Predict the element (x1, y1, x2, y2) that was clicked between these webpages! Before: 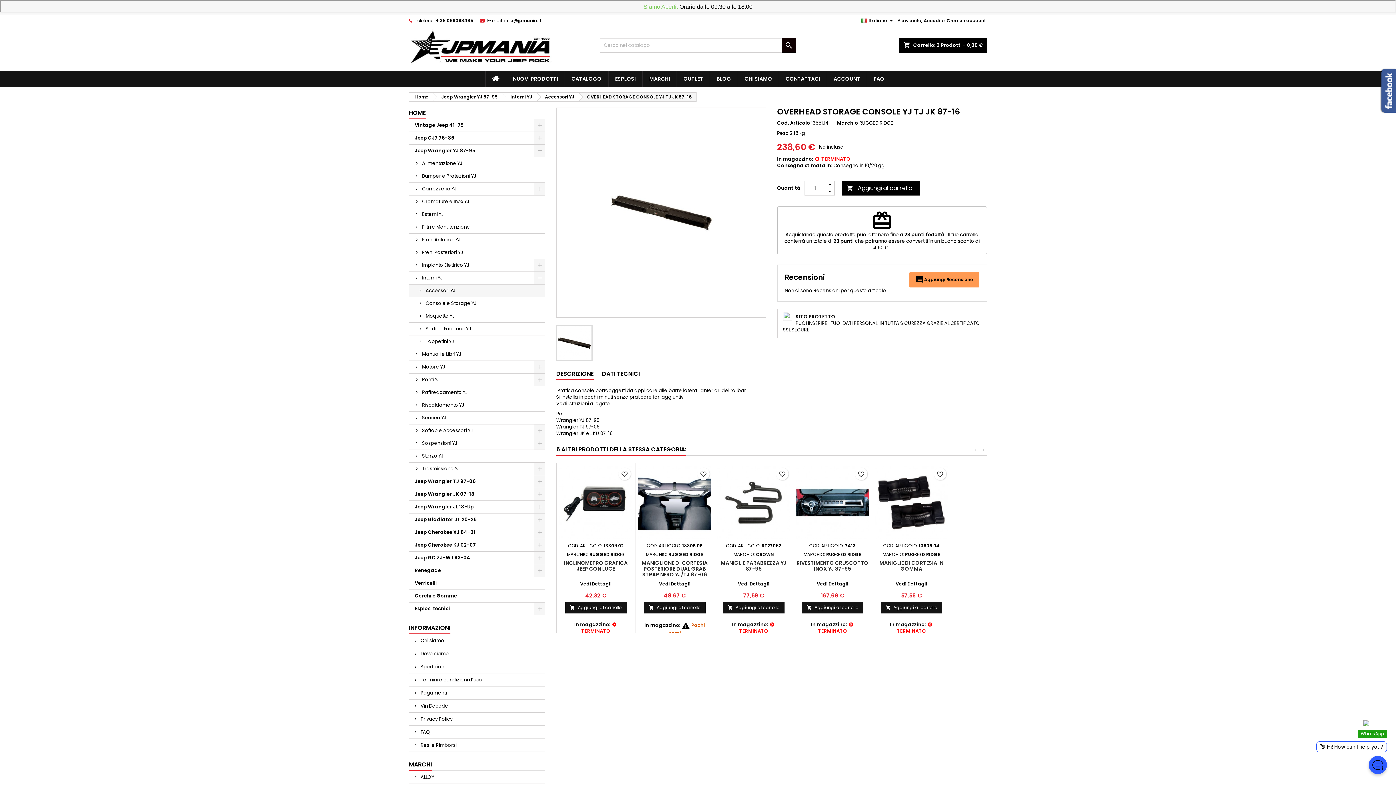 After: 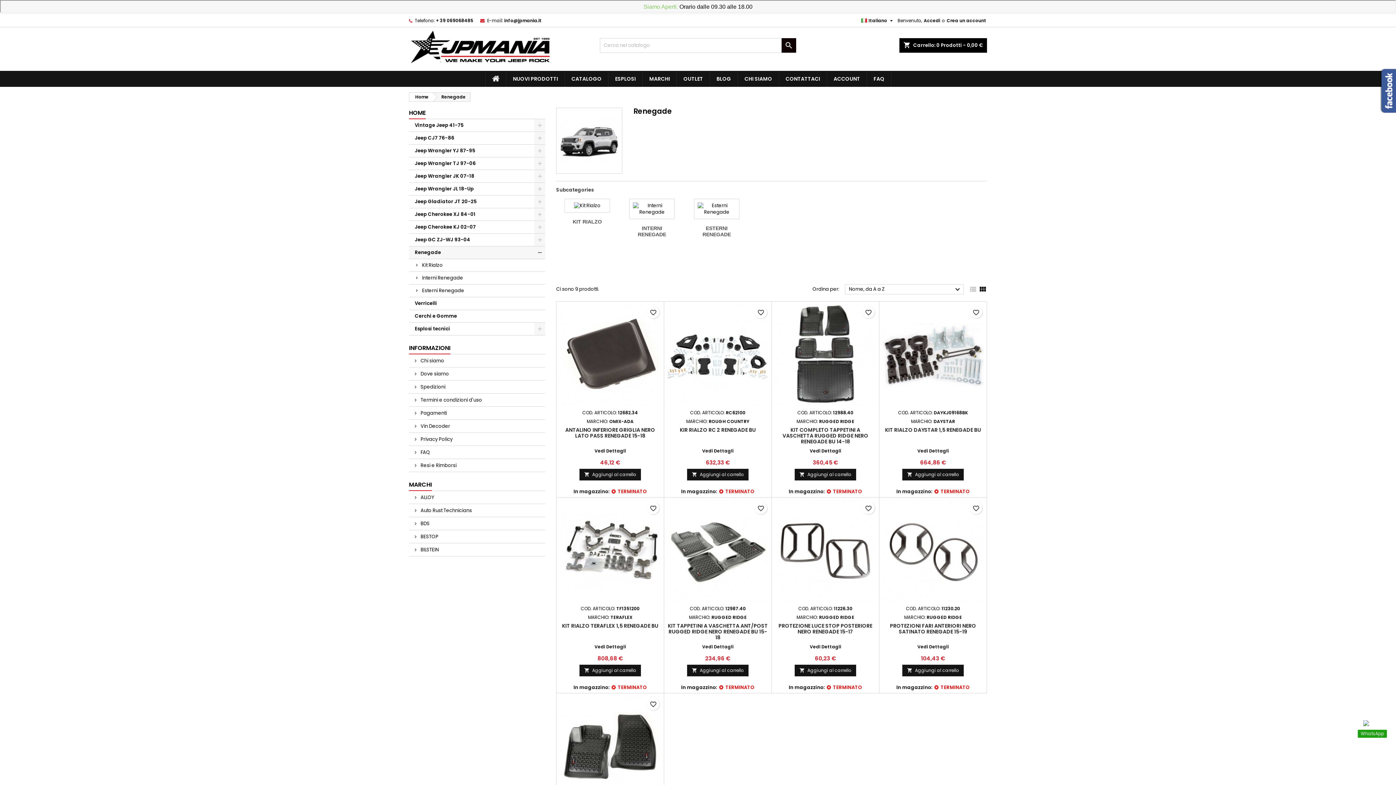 Action: label: Renegade bbox: (409, 564, 545, 577)